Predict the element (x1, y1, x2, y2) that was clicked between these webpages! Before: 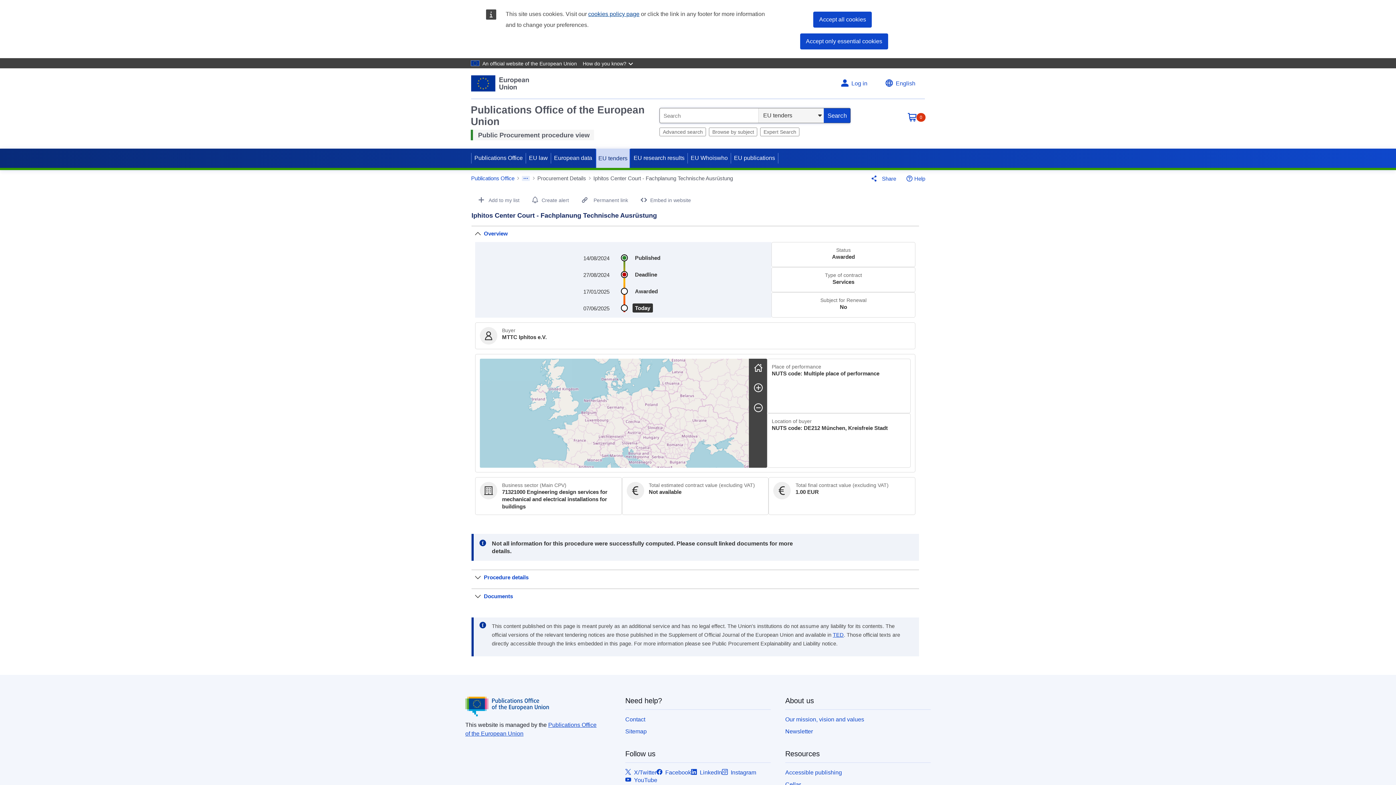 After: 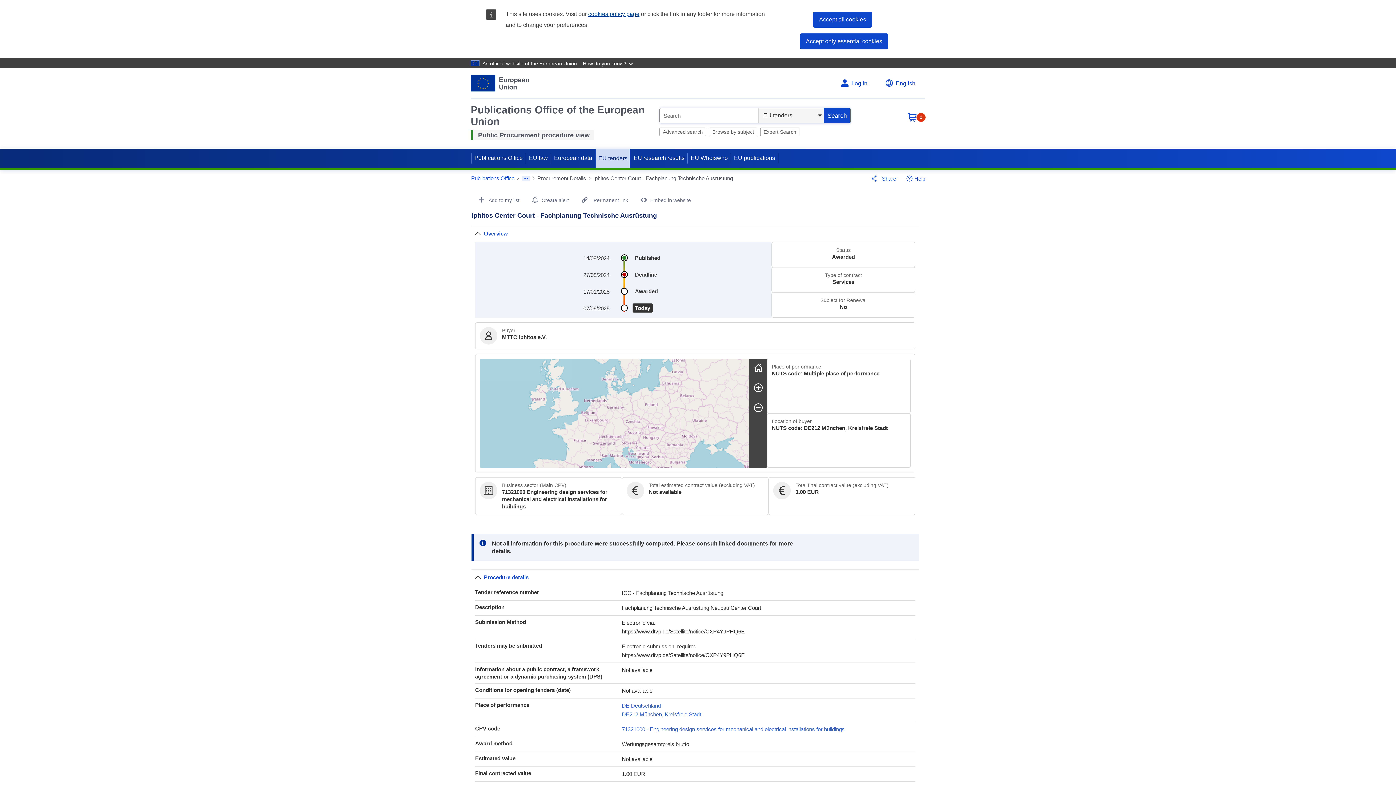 Action: bbox: (484, 574, 528, 580) label: Procedure details